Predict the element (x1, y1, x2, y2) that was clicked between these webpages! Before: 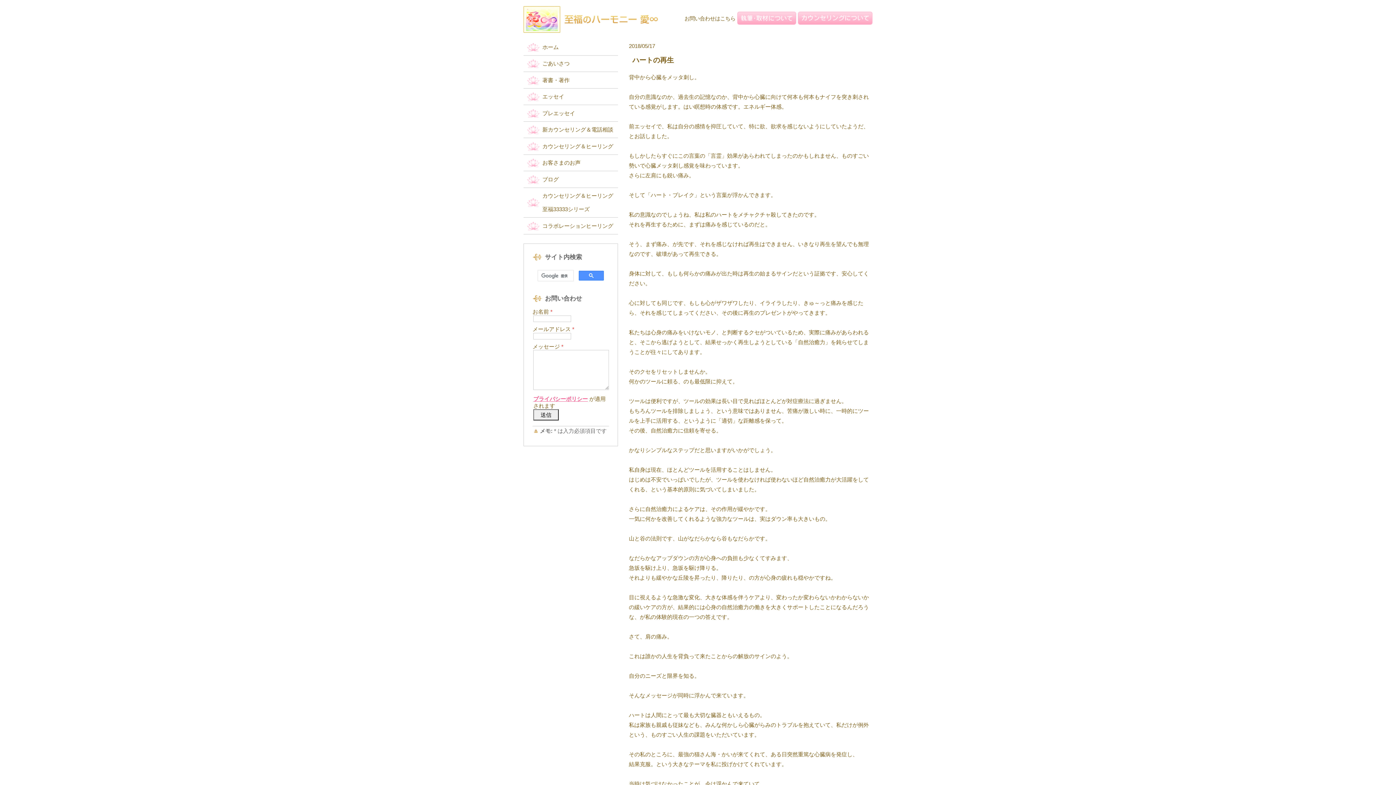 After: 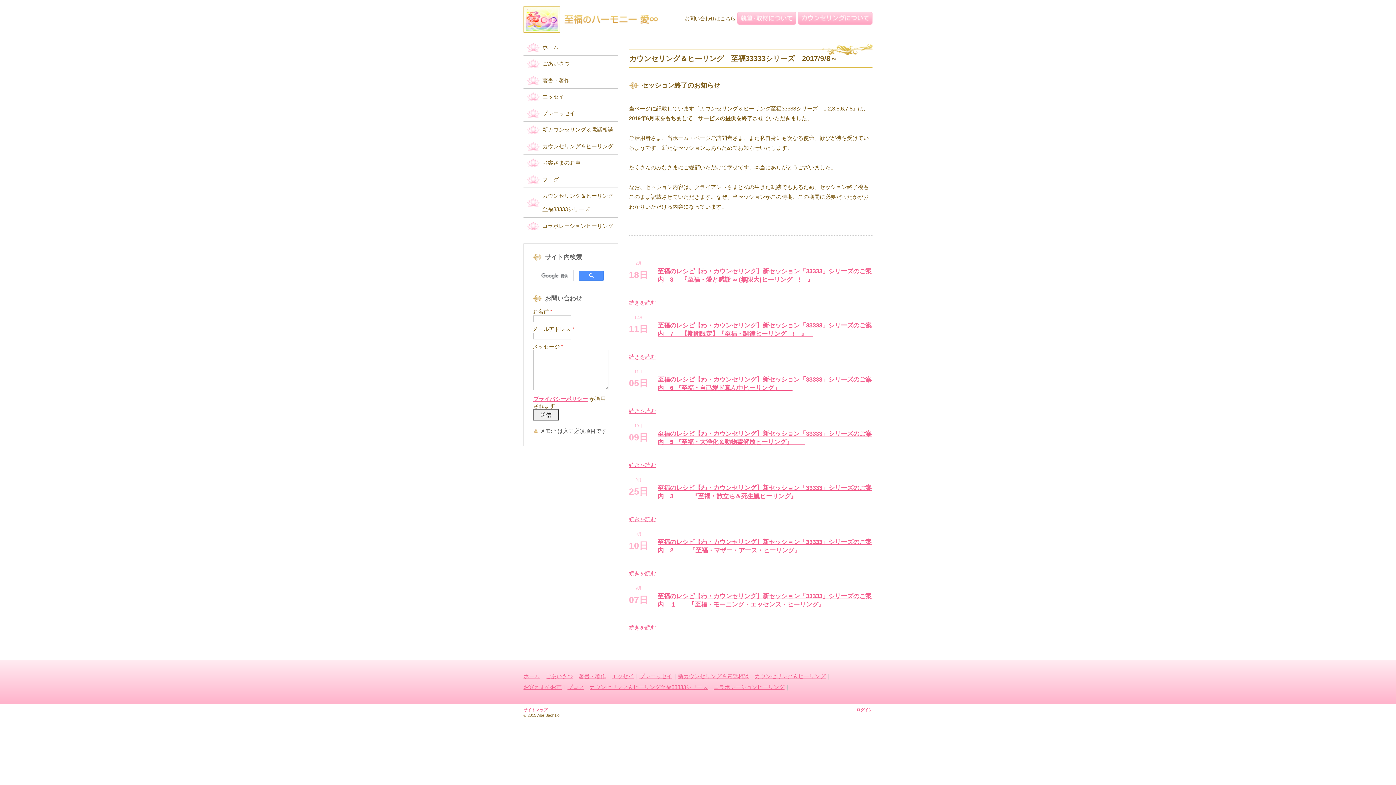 Action: label: カウンセリング＆ヒーリング至福33333シリーズ bbox: (523, 187, 618, 217)